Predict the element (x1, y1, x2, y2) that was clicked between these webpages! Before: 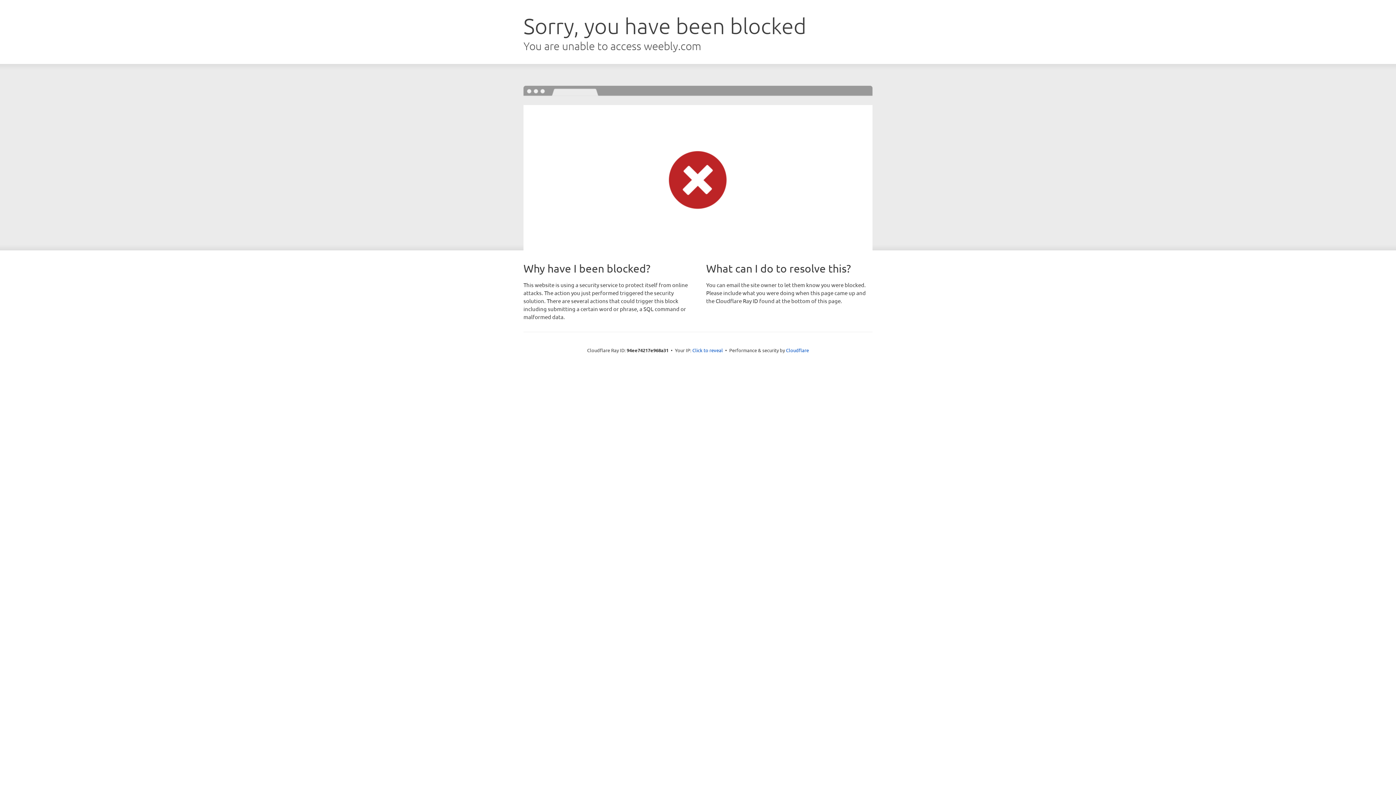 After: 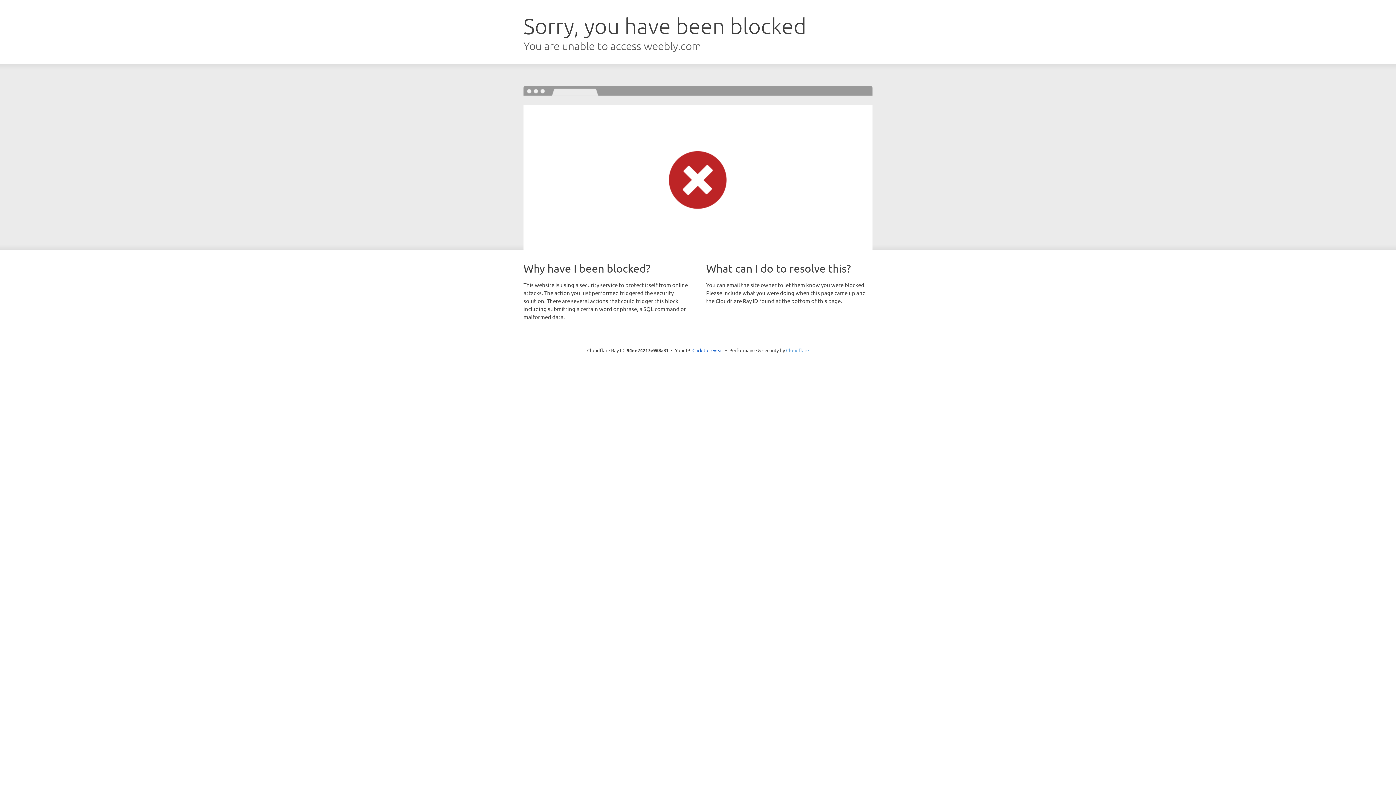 Action: bbox: (786, 347, 809, 353) label: Cloudflare